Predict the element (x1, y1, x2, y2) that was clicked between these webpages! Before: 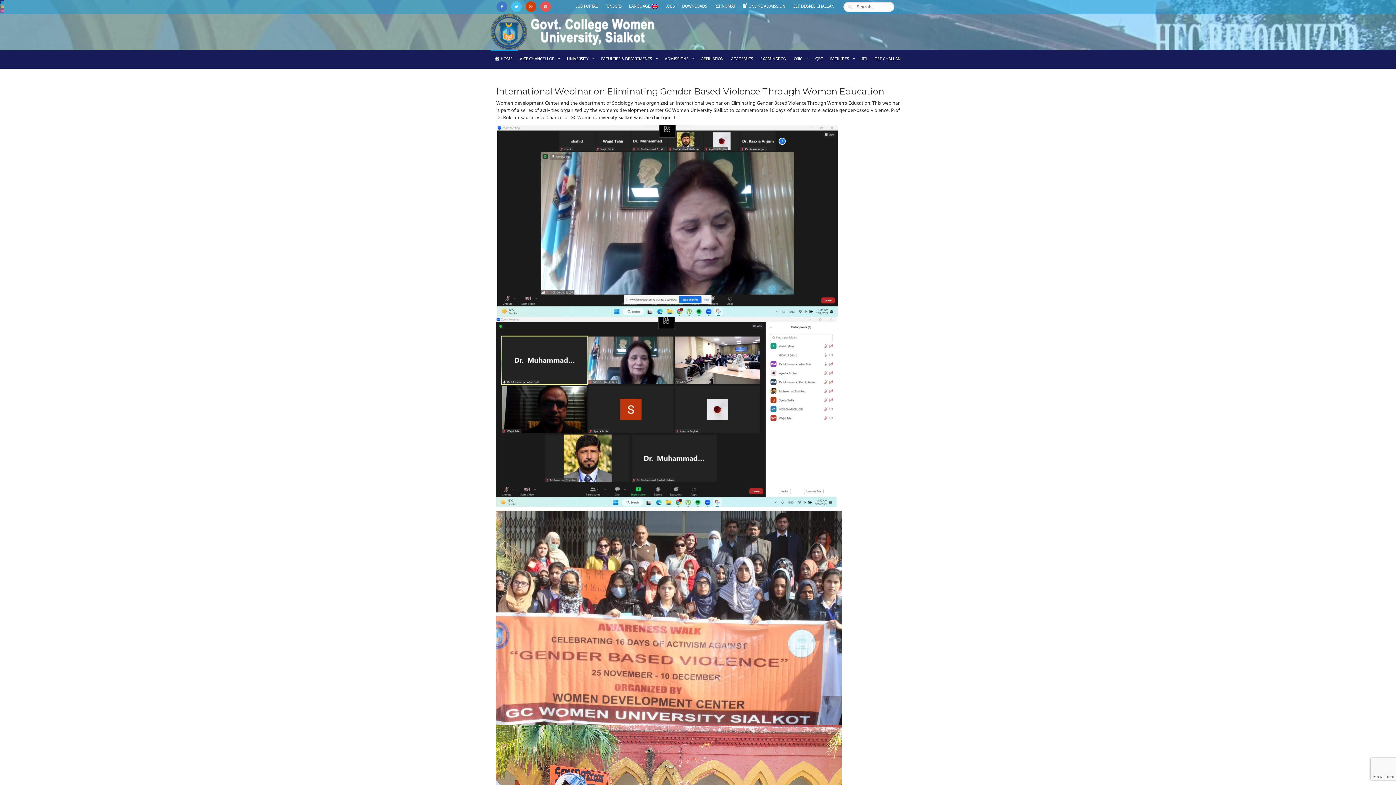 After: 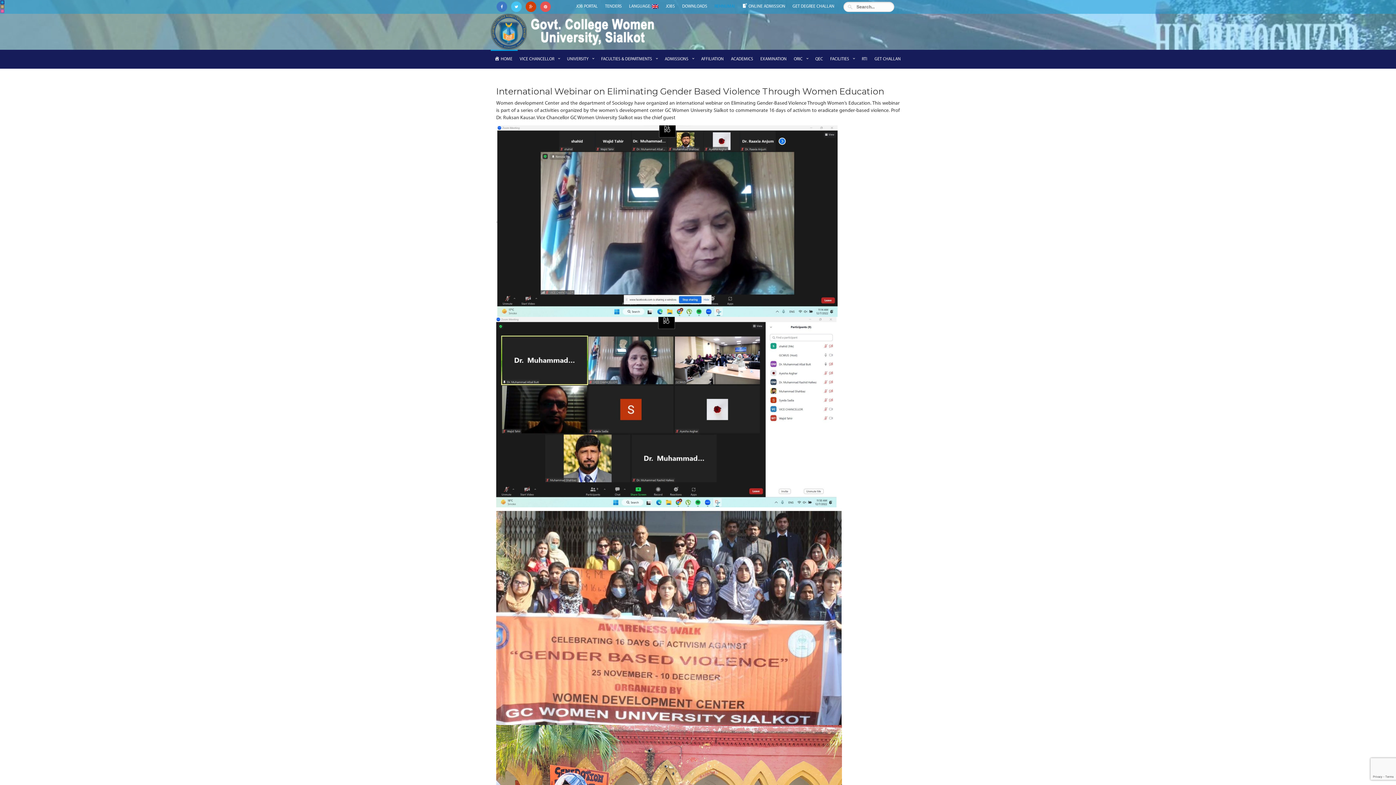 Action: bbox: (711, 0, 738, 13) label: REHNUMAI